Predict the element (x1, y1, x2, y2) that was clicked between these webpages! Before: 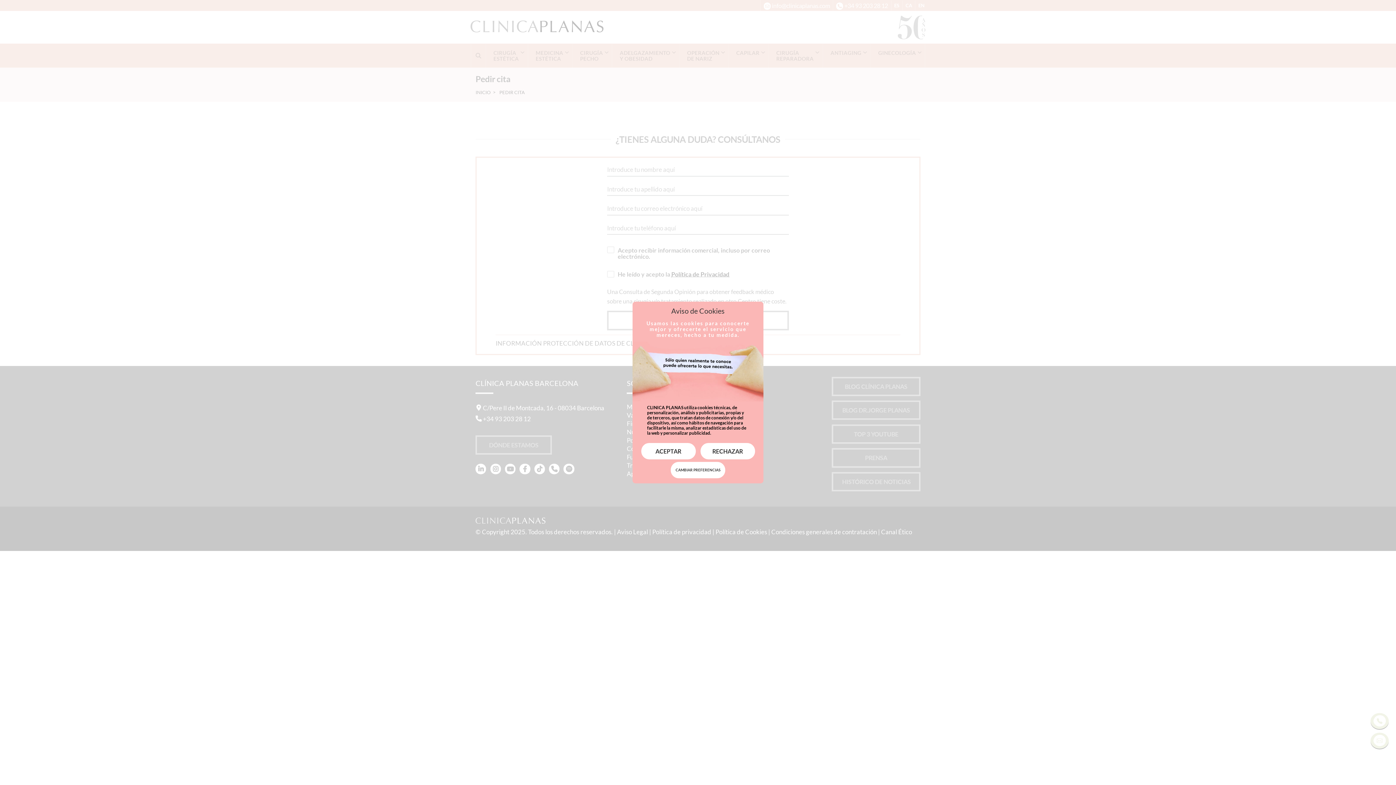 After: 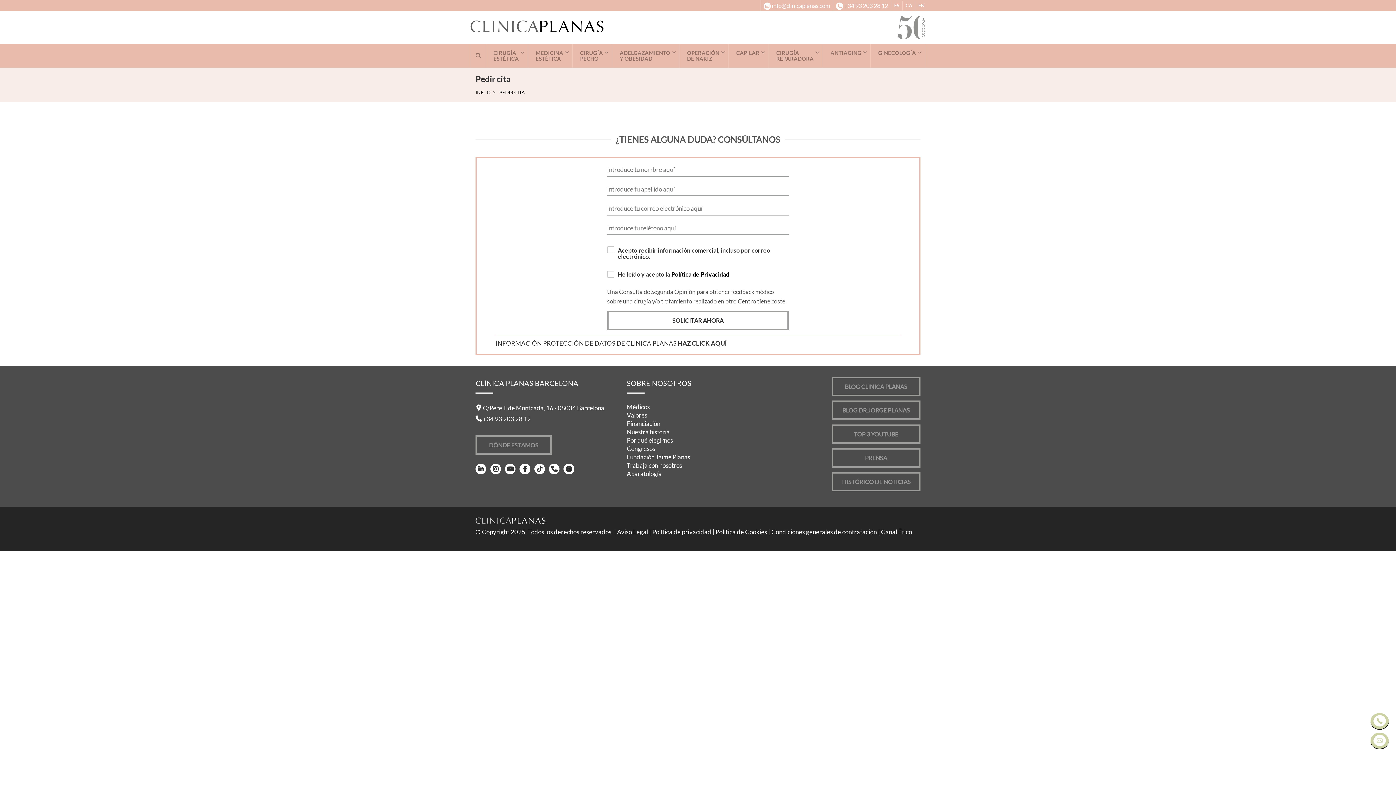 Action: label: ACEPTAR bbox: (641, 443, 695, 459)